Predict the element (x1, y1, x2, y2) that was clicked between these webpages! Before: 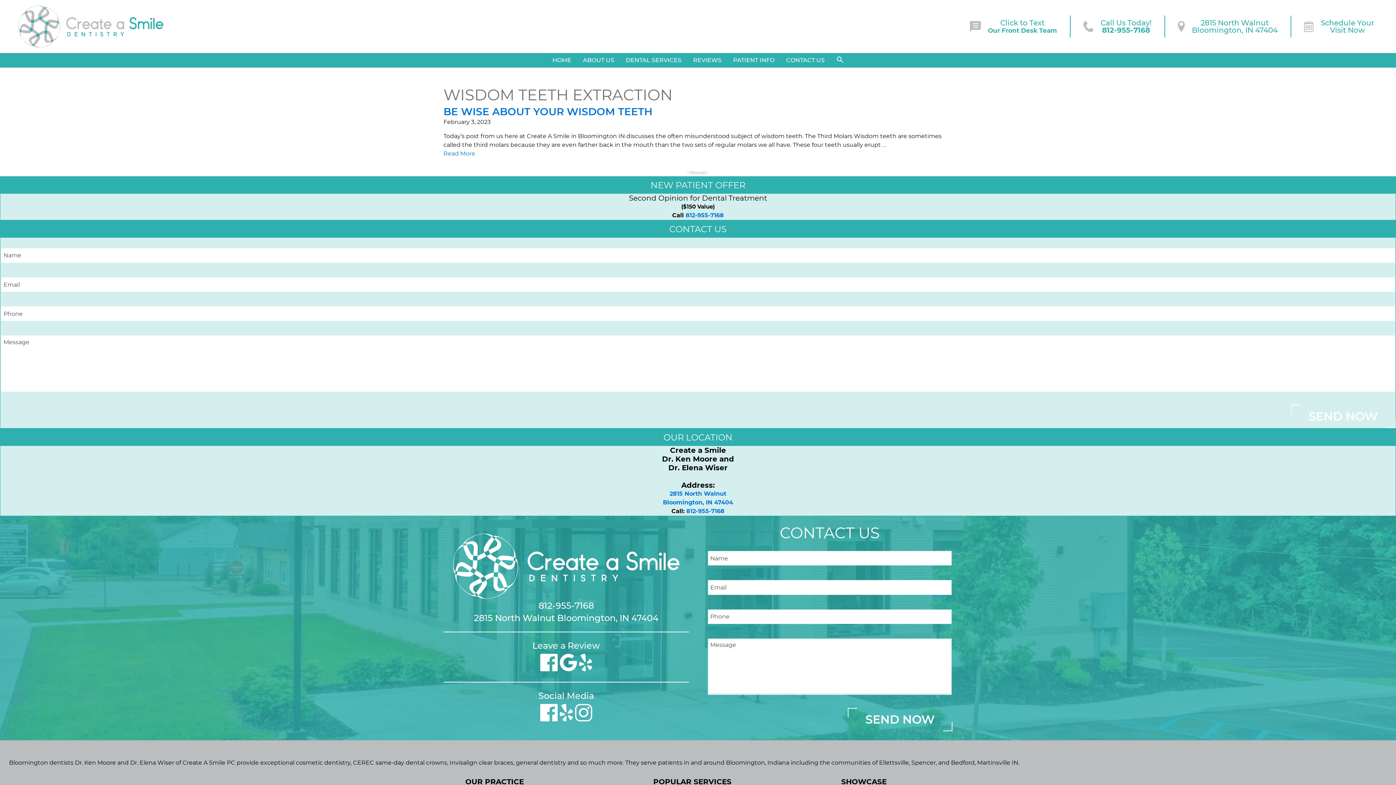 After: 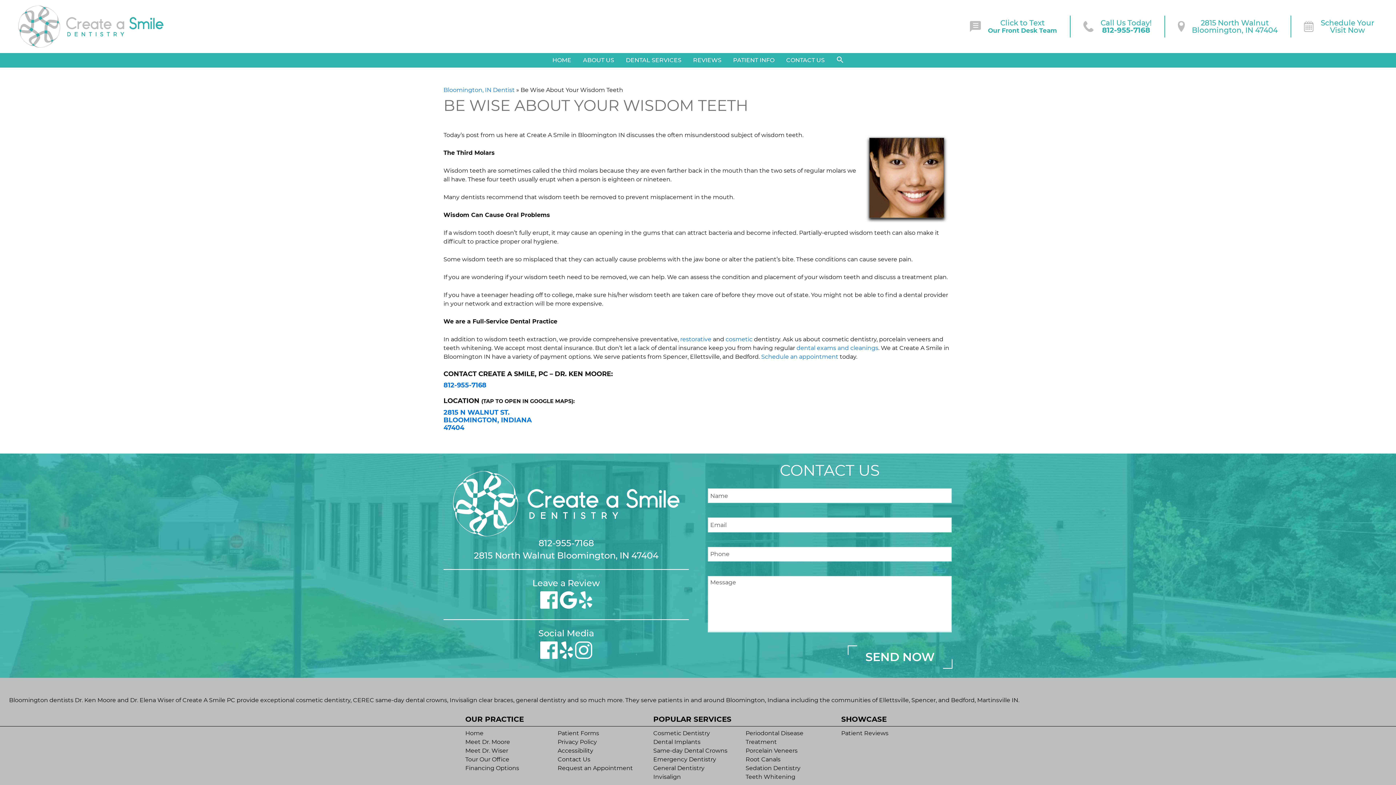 Action: bbox: (882, 141, 886, 148) label: …